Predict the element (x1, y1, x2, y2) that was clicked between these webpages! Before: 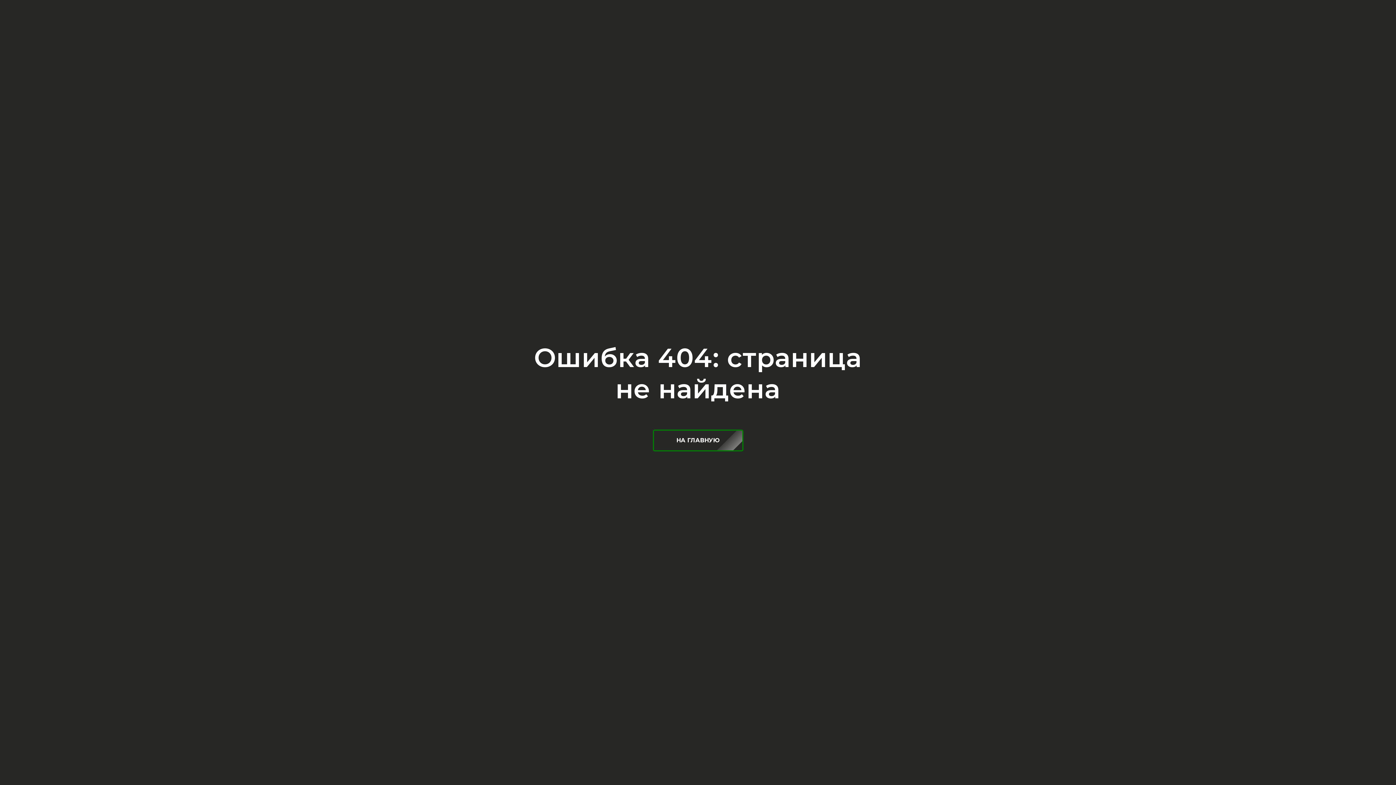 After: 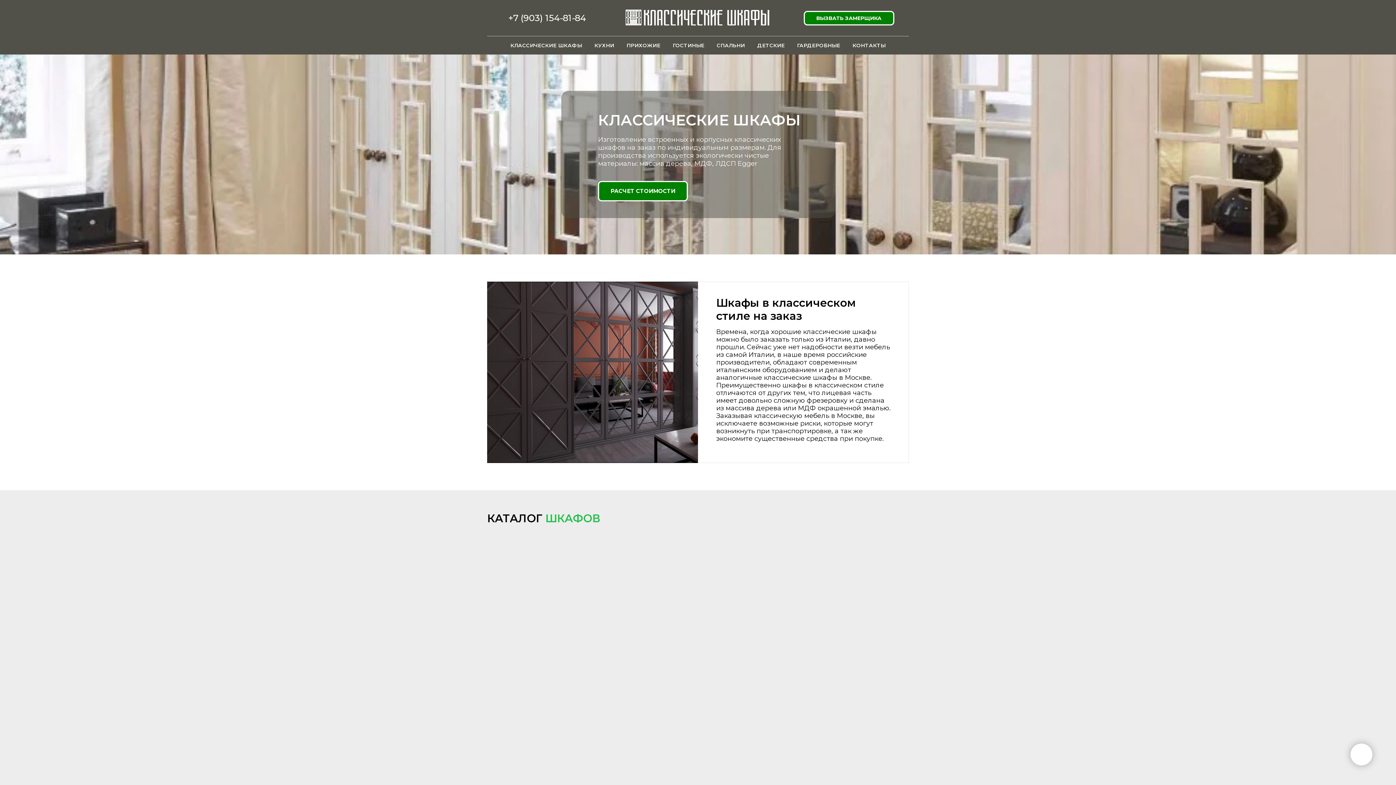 Action: label: НА ГЛАВНУЮ bbox: (652, 429, 743, 451)